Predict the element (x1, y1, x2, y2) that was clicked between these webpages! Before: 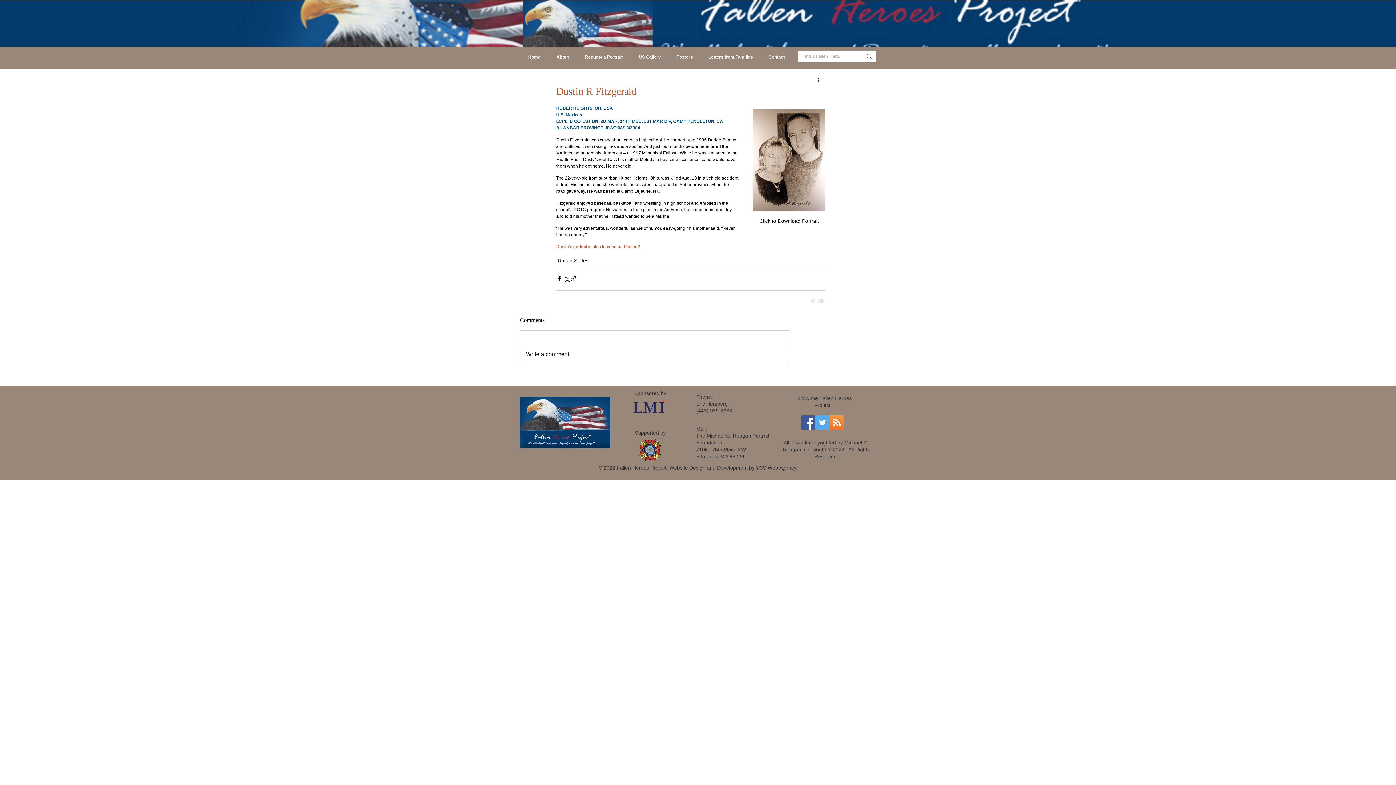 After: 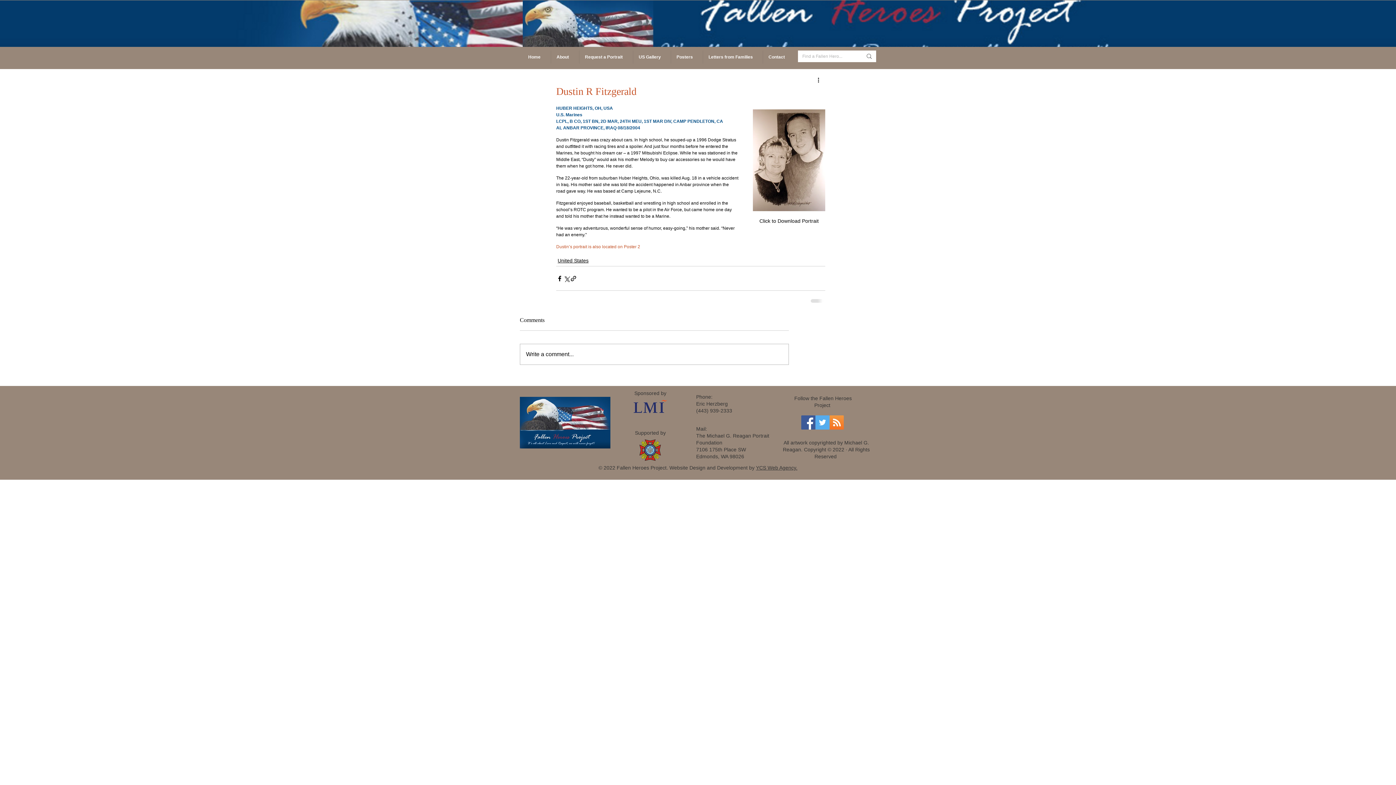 Action: bbox: (815, 415, 829, 429) label: Twitter